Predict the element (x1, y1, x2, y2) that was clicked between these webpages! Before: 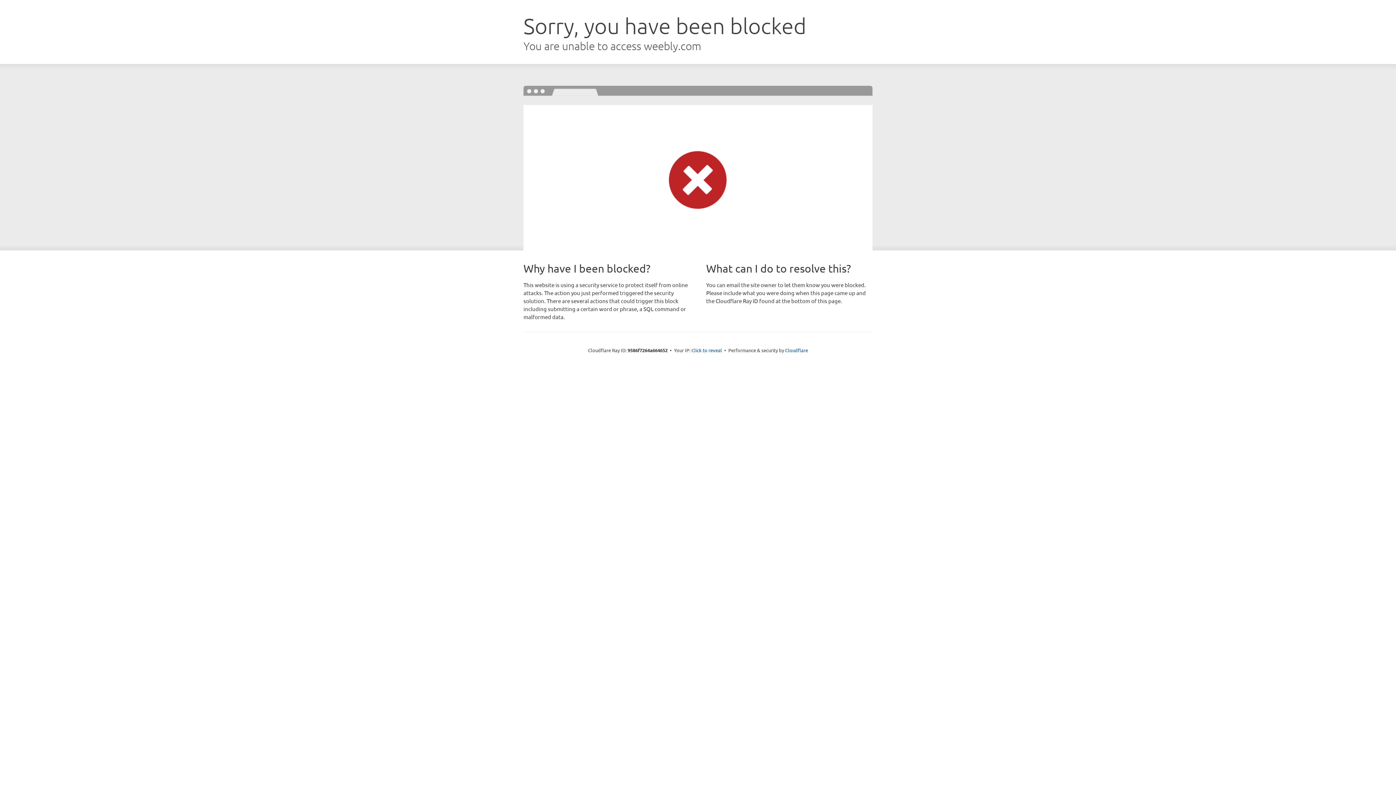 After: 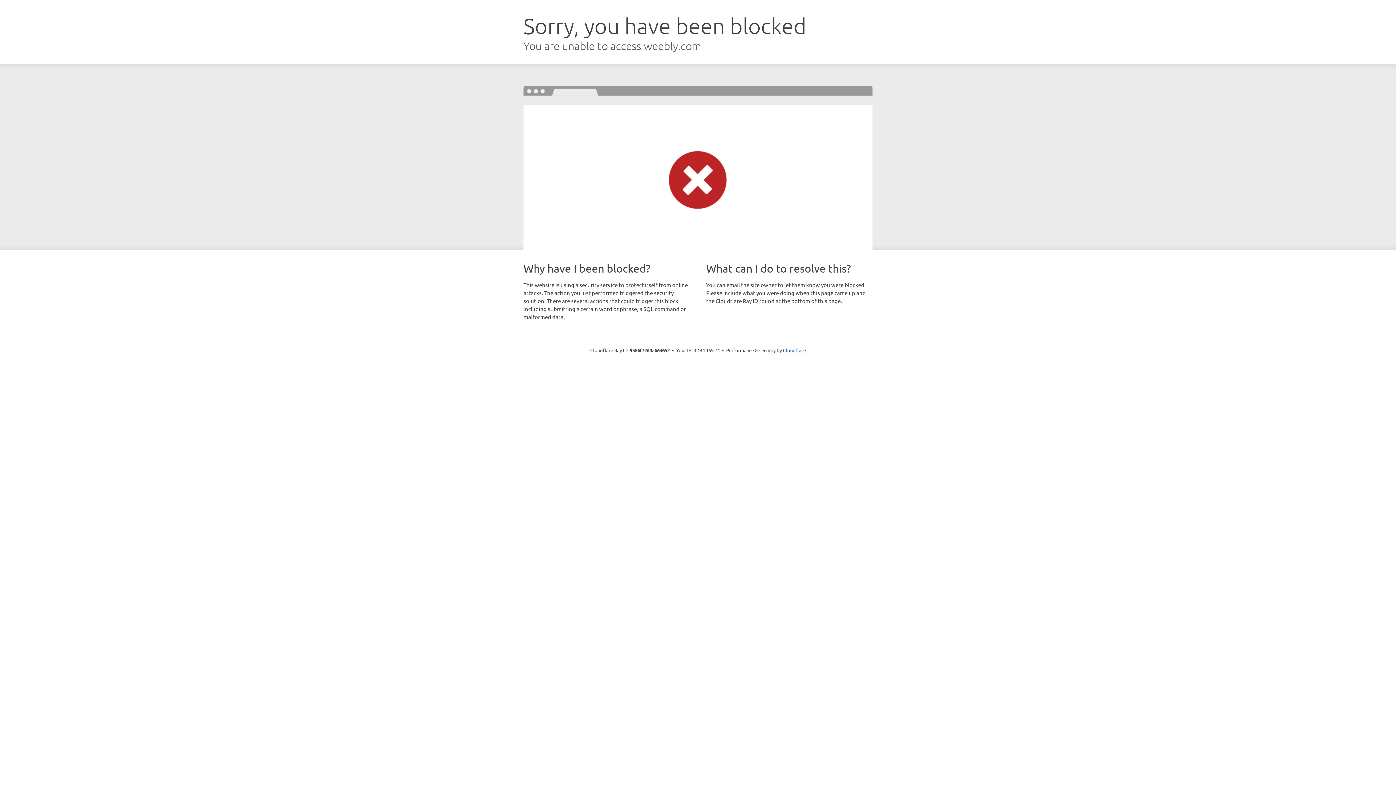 Action: bbox: (691, 346, 722, 353) label: Click to reveal